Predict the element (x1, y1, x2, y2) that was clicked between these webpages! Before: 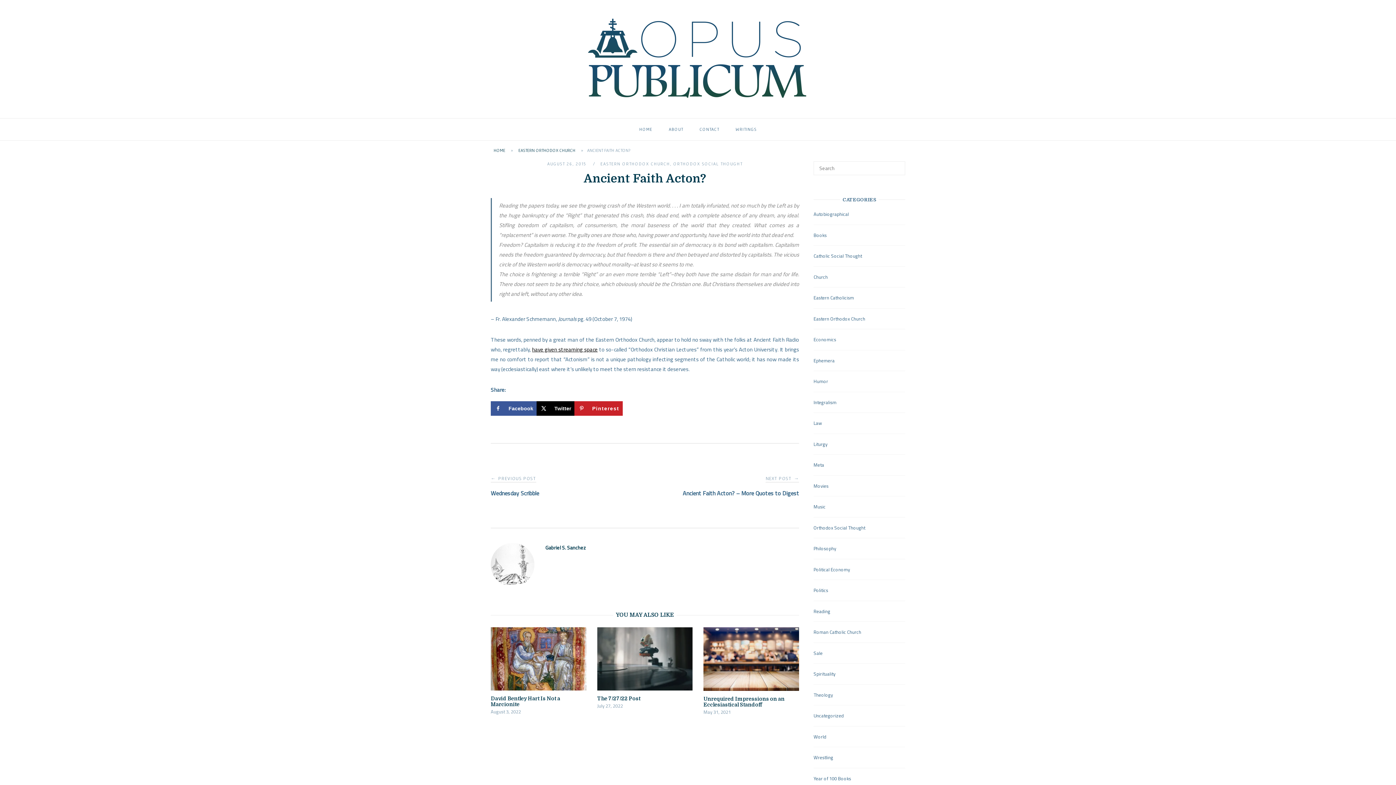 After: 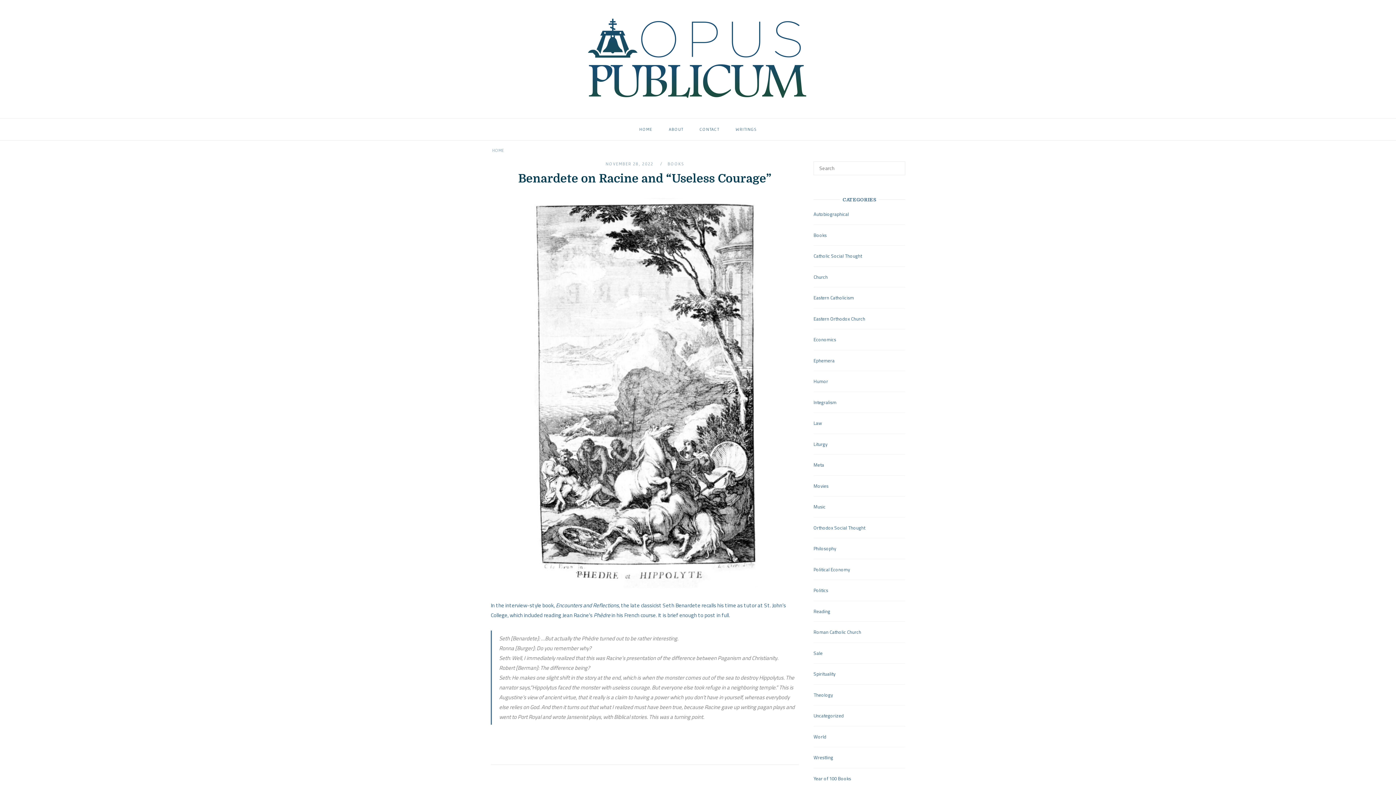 Action: label: HOME bbox: (492, 147, 506, 152)